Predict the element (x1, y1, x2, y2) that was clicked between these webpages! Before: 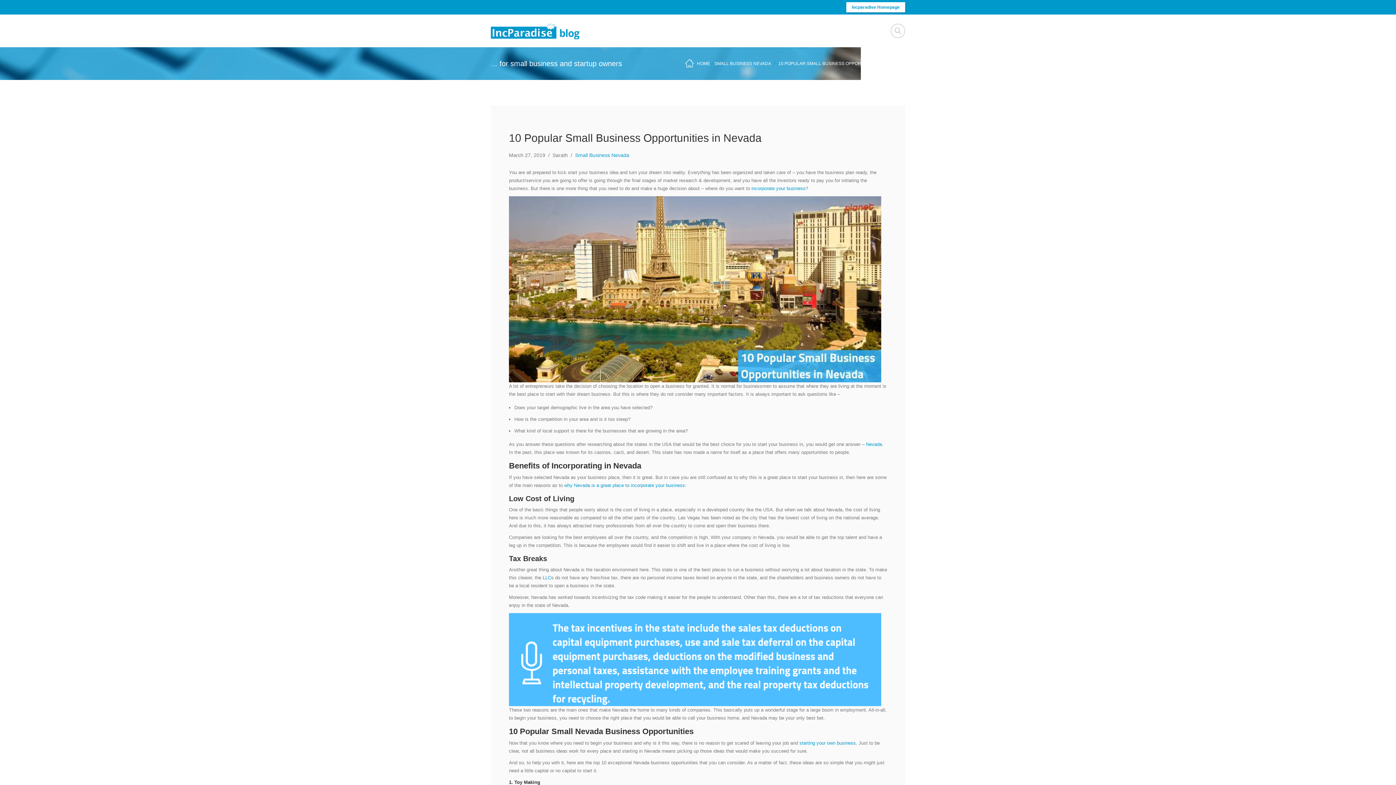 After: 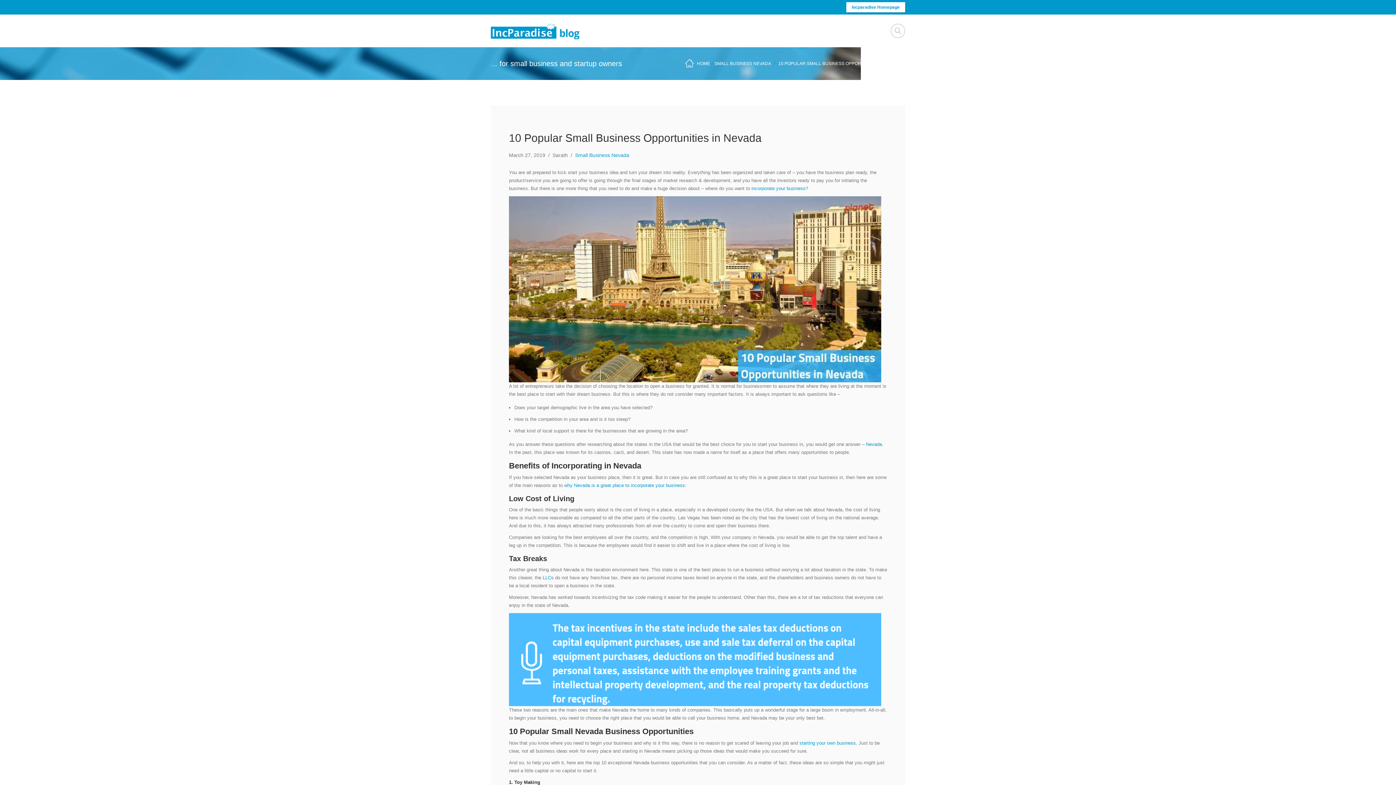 Action: bbox: (799, 740, 856, 746) label: starting your own business (opens in a new tab)